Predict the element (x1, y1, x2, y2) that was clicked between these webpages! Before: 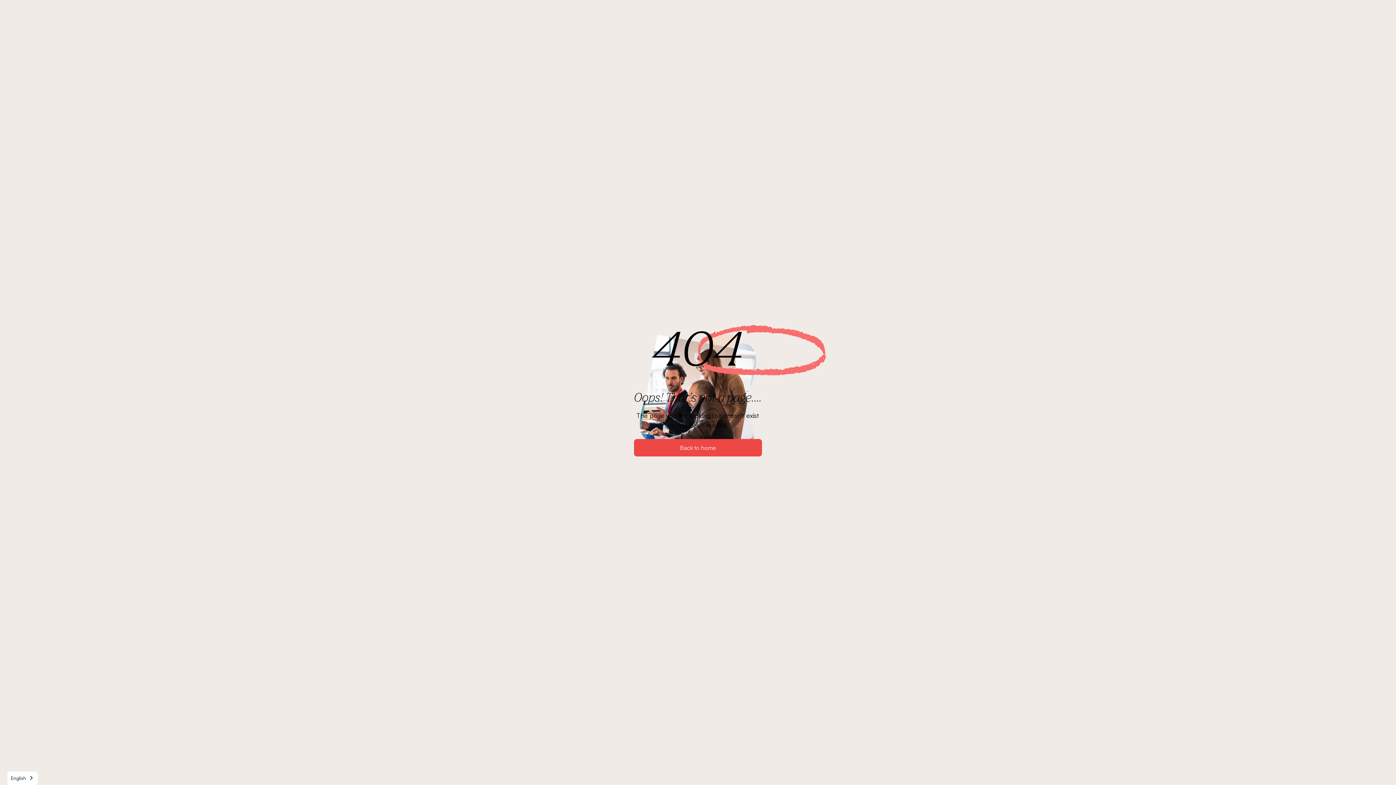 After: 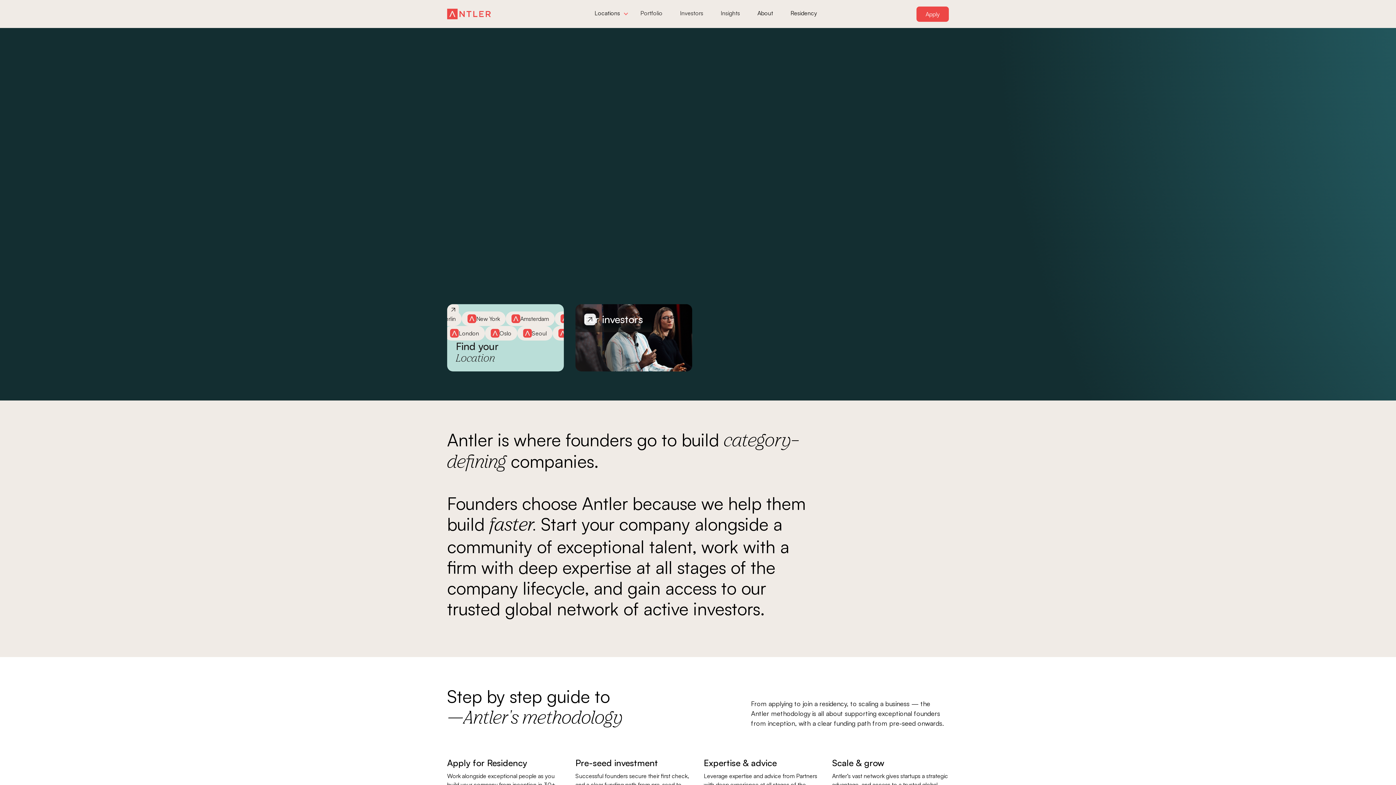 Action: label: Back to home bbox: (634, 439, 762, 456)